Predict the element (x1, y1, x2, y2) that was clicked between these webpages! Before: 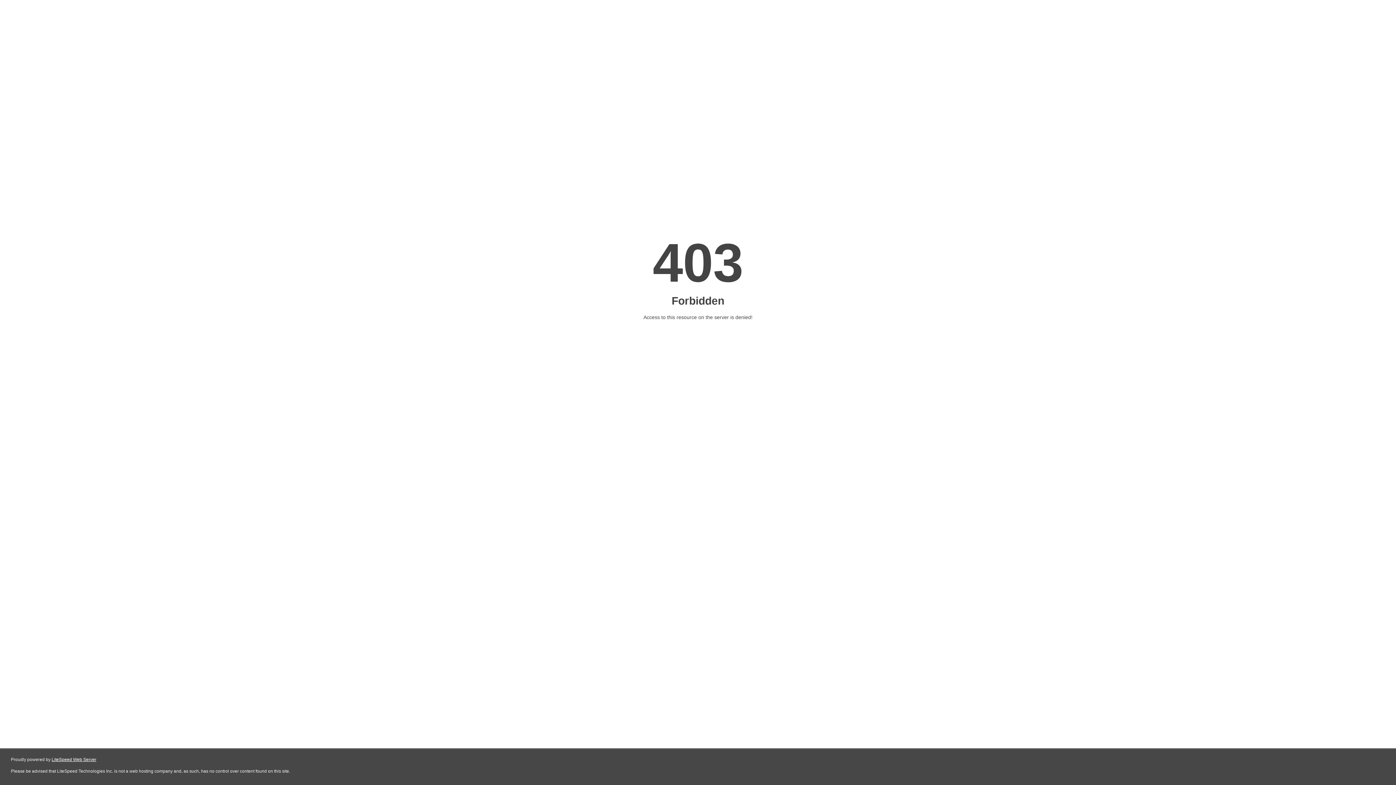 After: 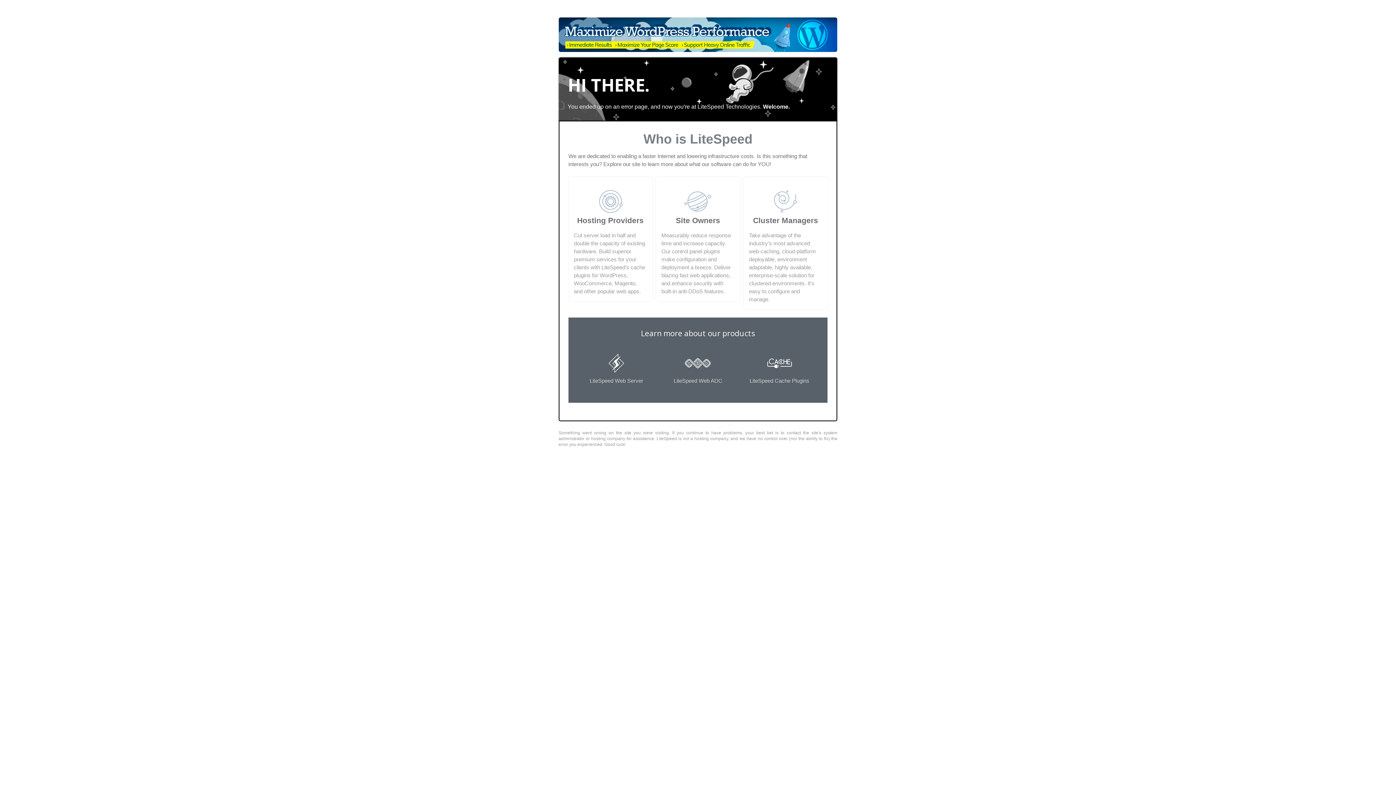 Action: bbox: (51, 757, 96, 762) label: LiteSpeed Web Server